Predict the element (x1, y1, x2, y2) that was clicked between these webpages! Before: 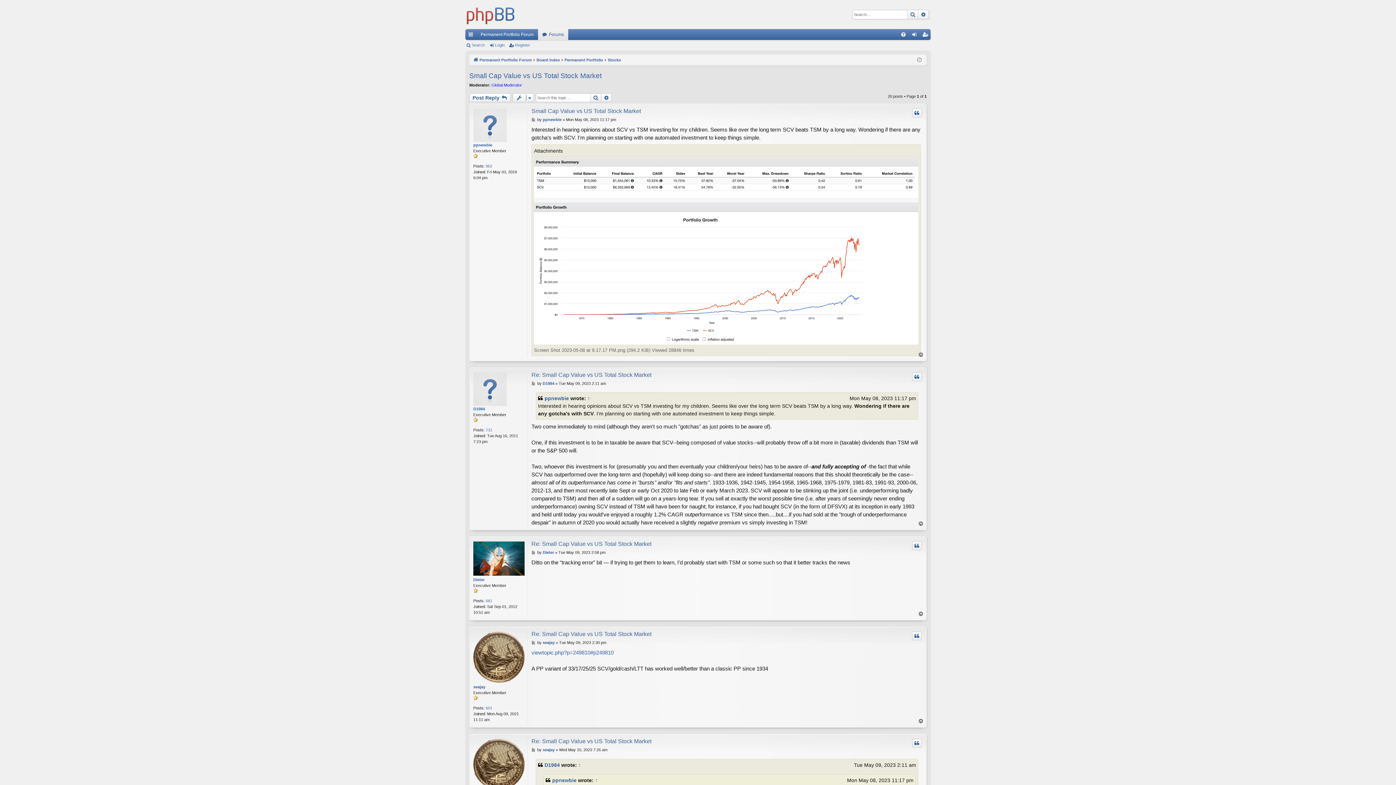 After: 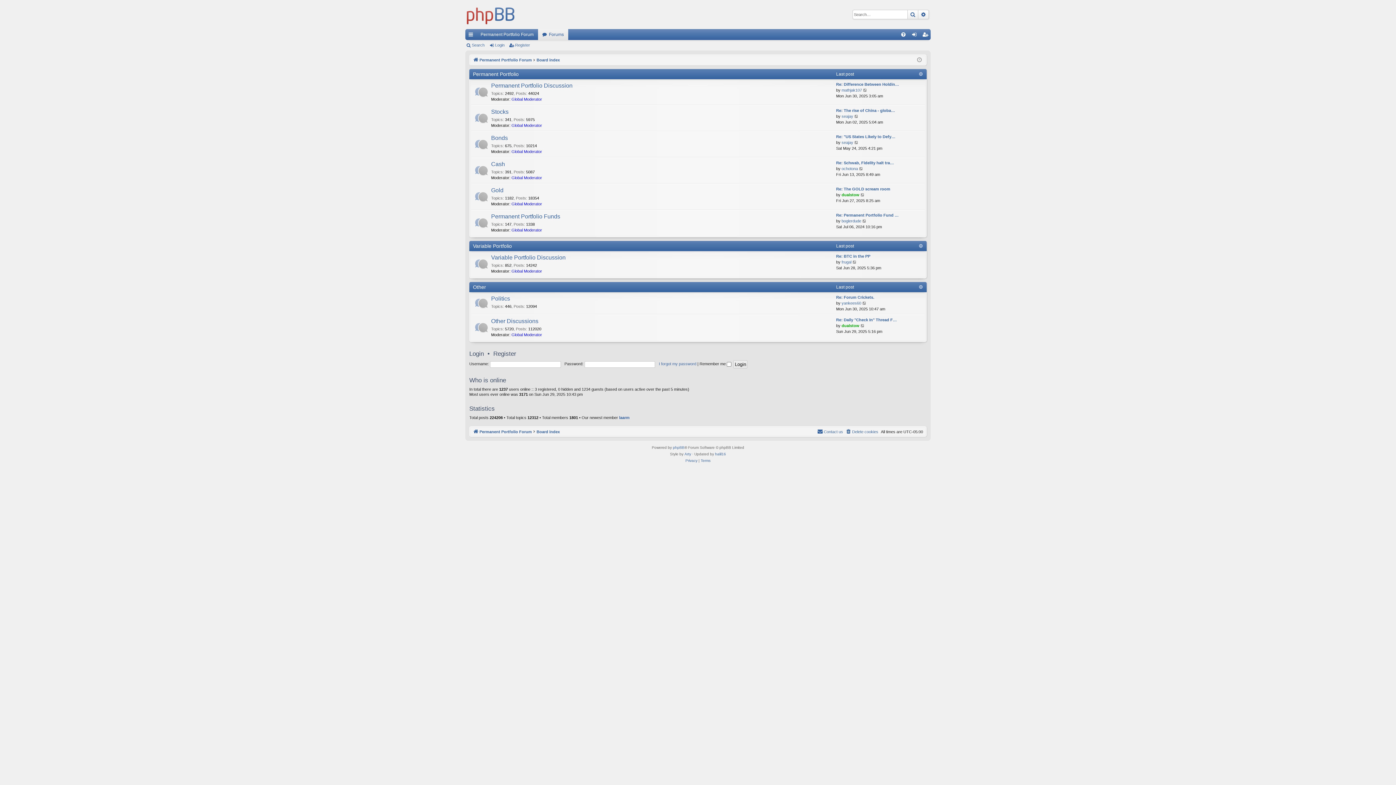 Action: label: Board index bbox: (536, 56, 560, 64)